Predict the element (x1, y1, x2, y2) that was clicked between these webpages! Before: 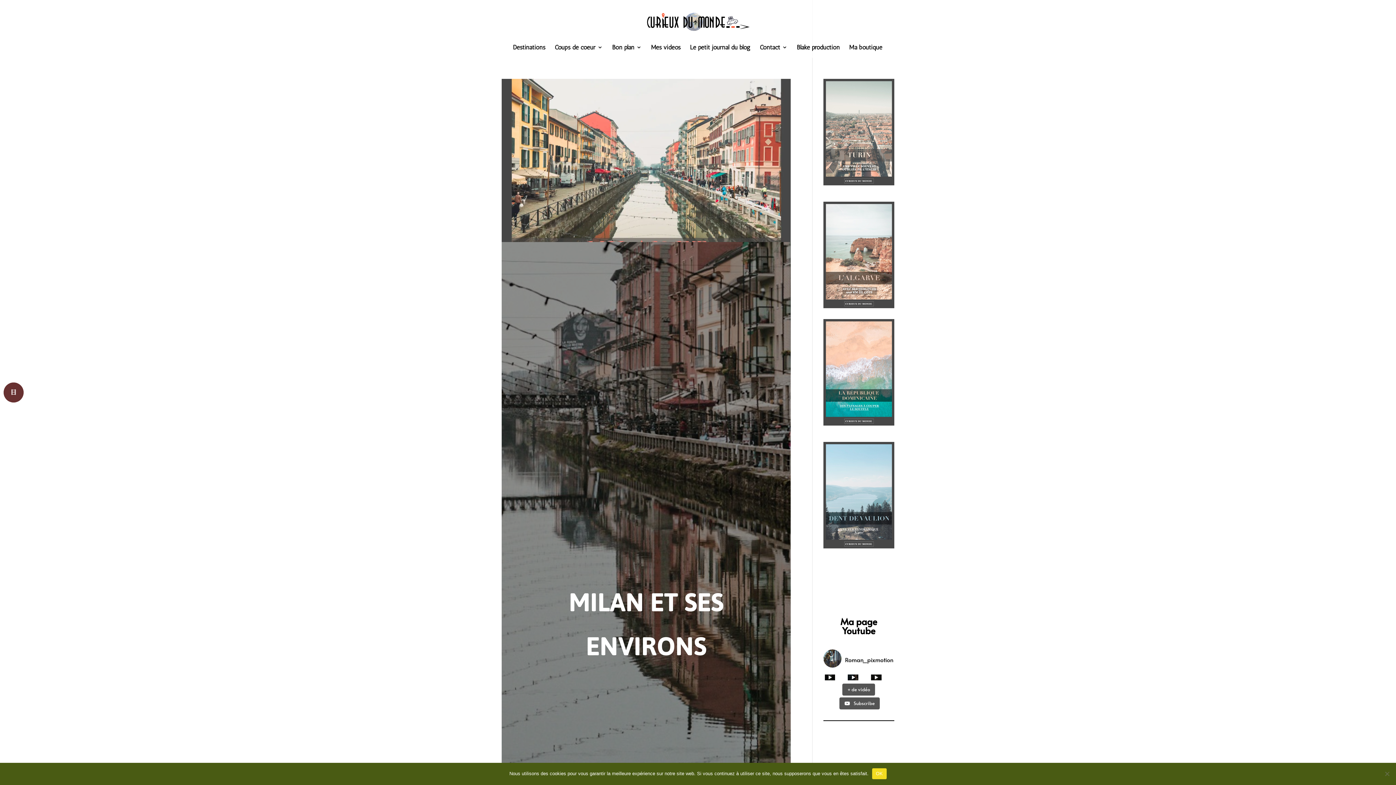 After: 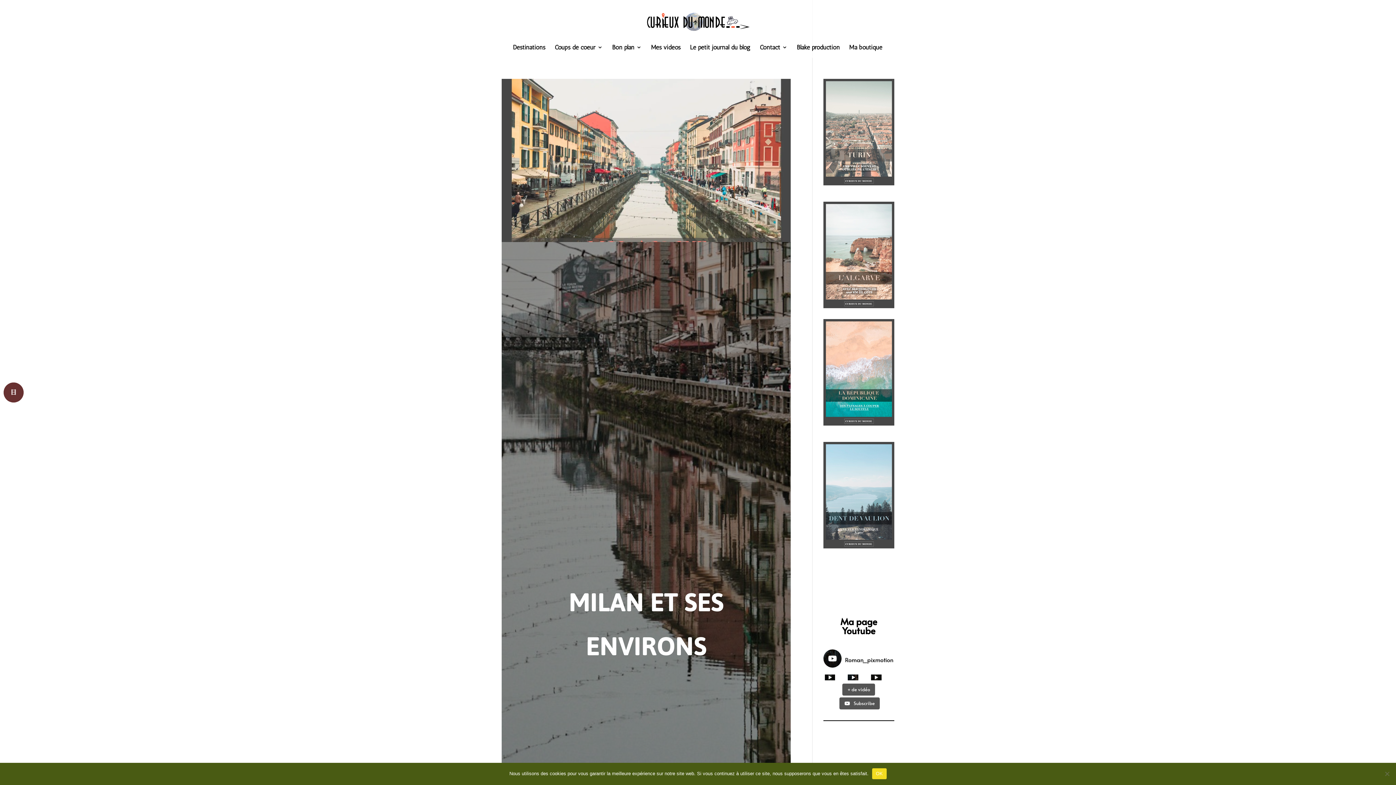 Action: bbox: (823, 649, 894, 668) label: Roman_pixmotion